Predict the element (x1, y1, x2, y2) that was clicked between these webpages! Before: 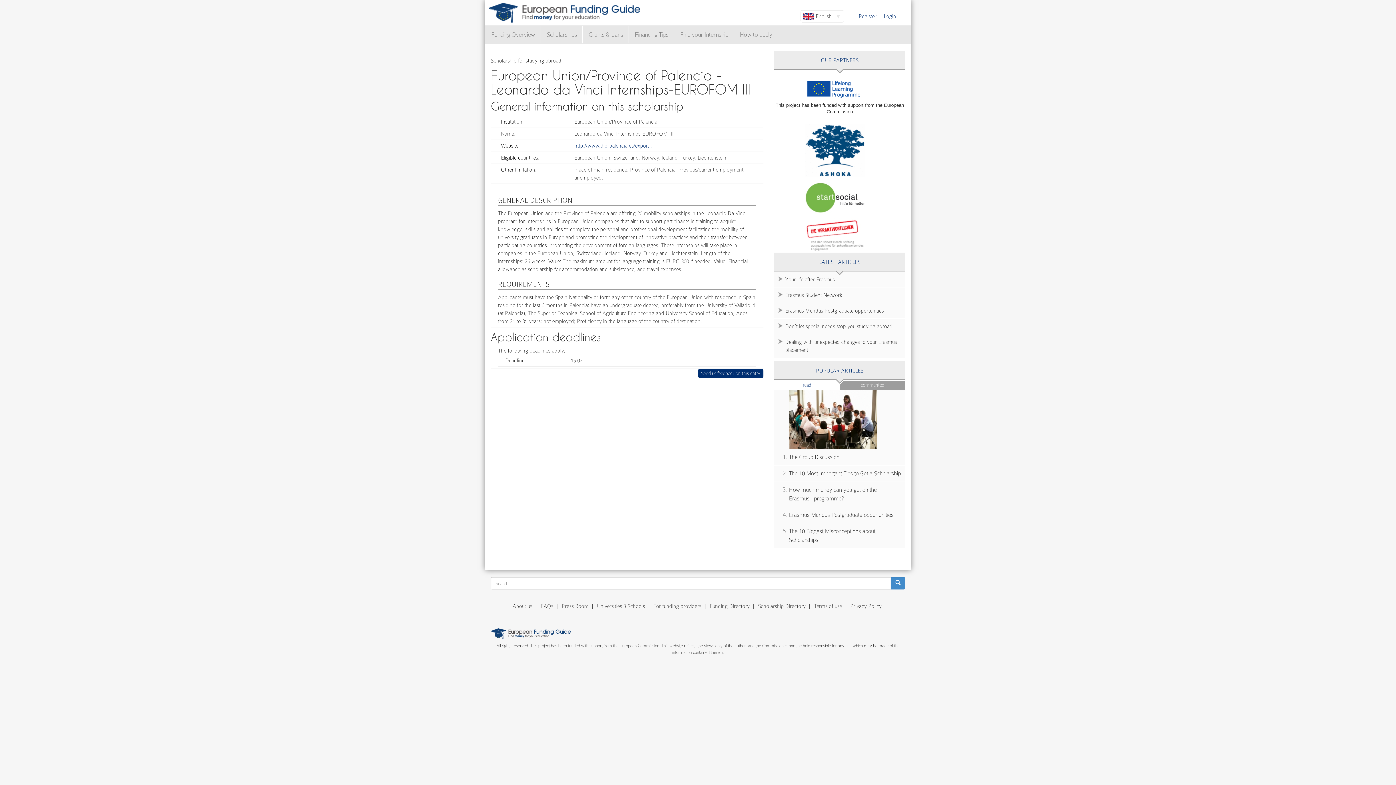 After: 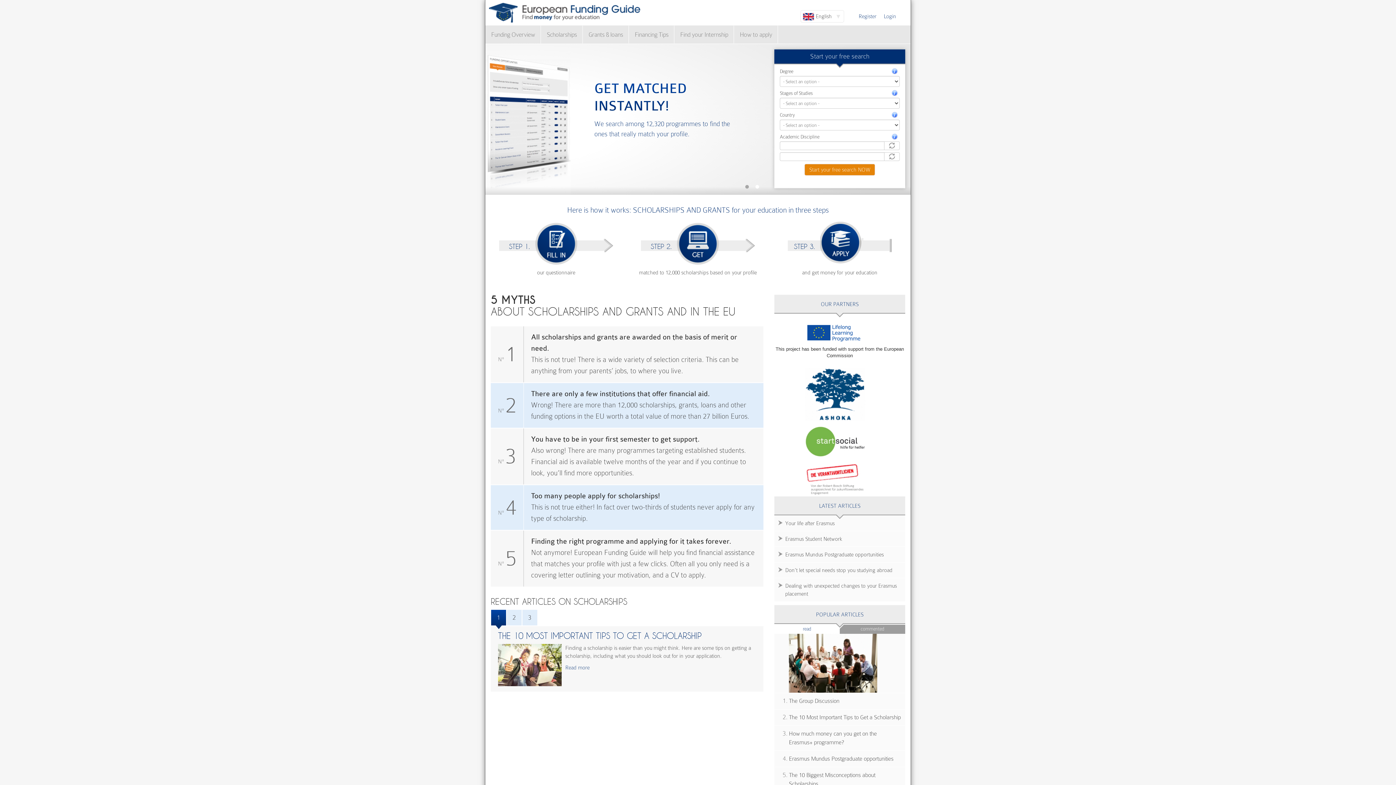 Action: bbox: (485, 0, 649, 25)